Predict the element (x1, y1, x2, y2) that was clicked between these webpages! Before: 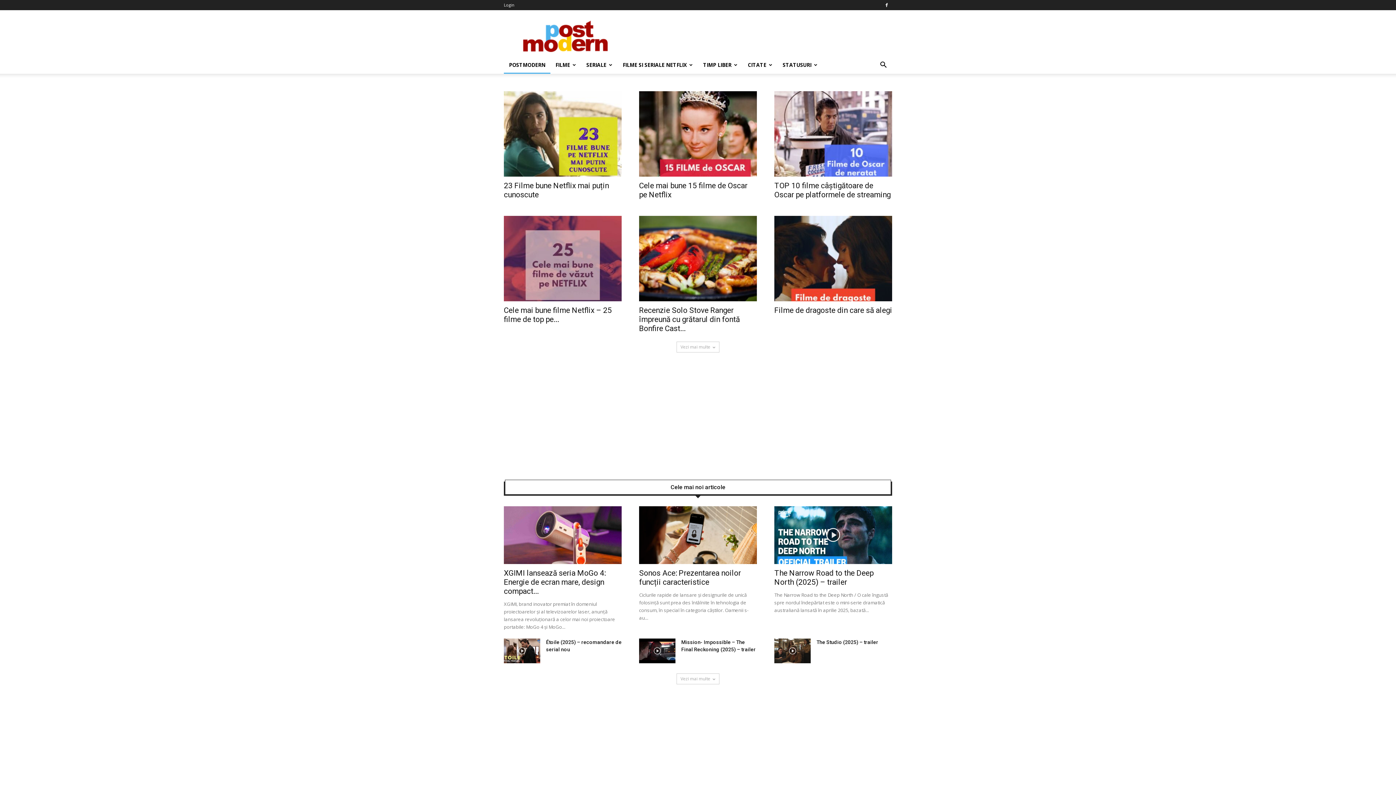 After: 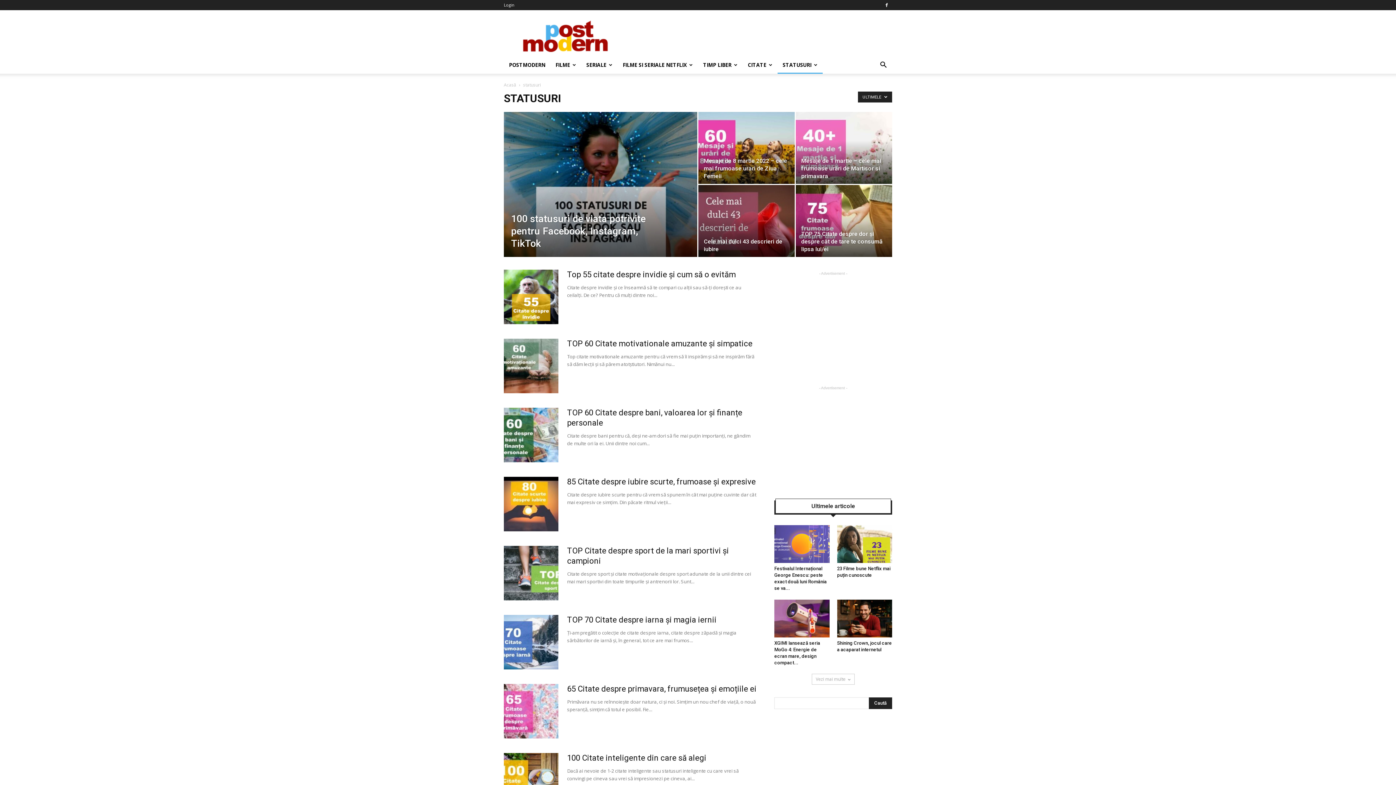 Action: label: STATUSURI bbox: (777, 56, 822, 73)